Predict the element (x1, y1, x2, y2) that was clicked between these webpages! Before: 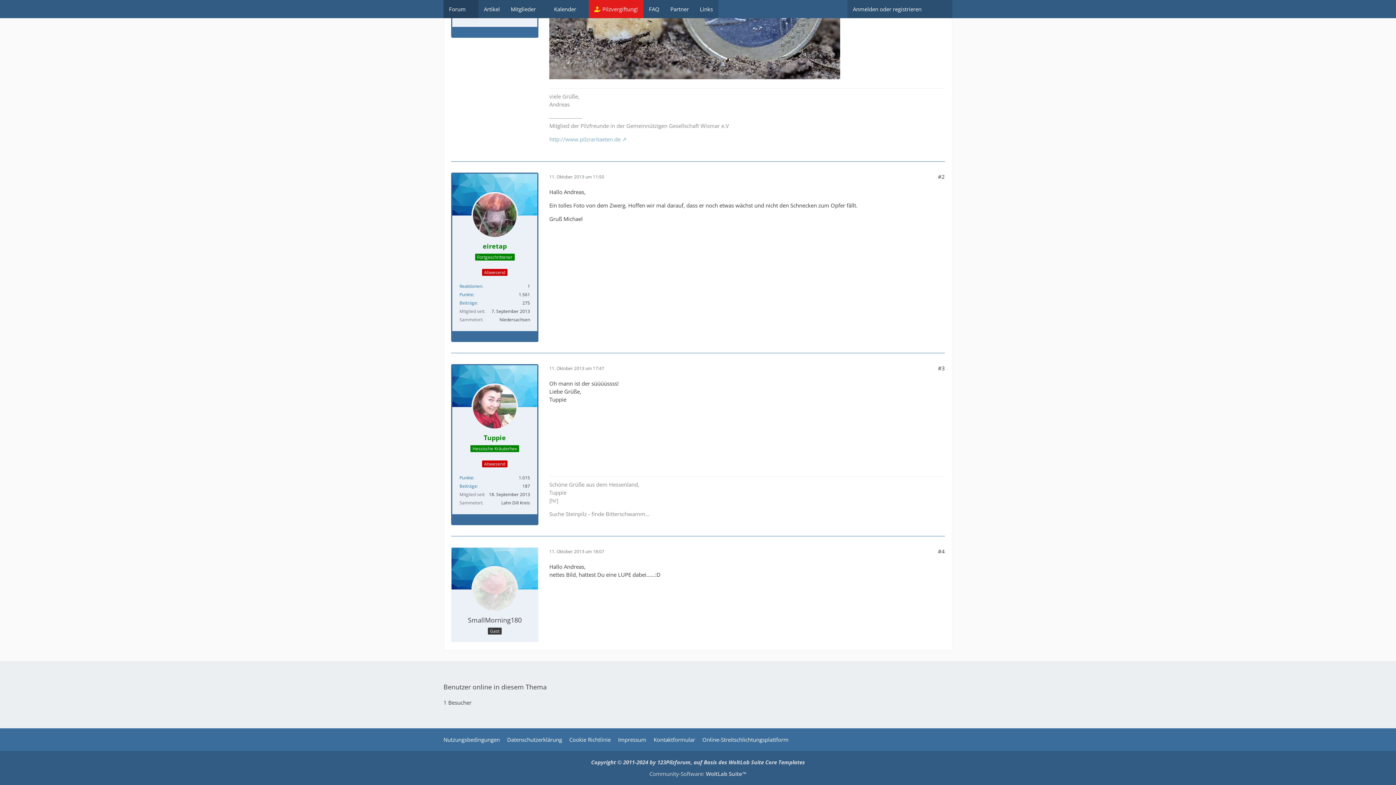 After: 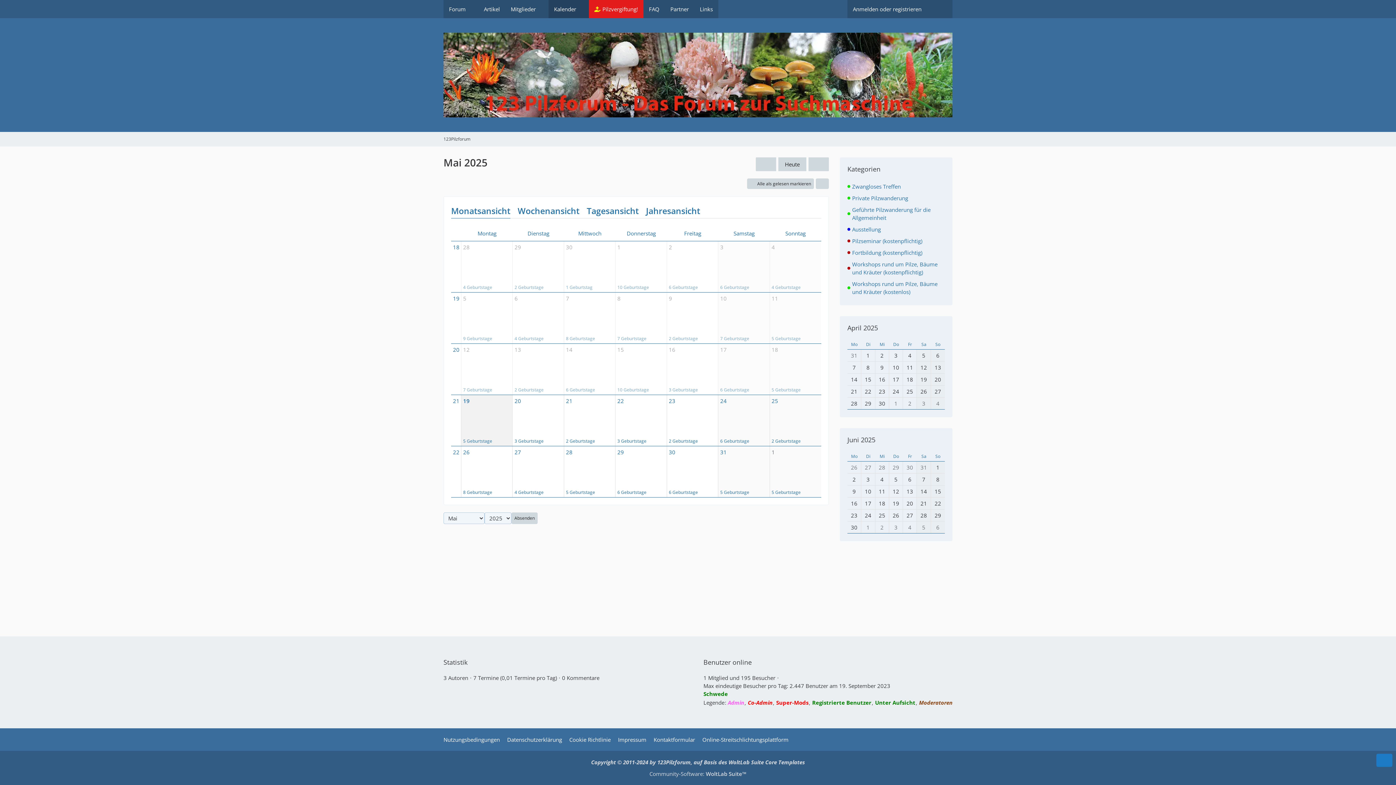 Action: bbox: (548, 0, 589, 18) label: Kalender